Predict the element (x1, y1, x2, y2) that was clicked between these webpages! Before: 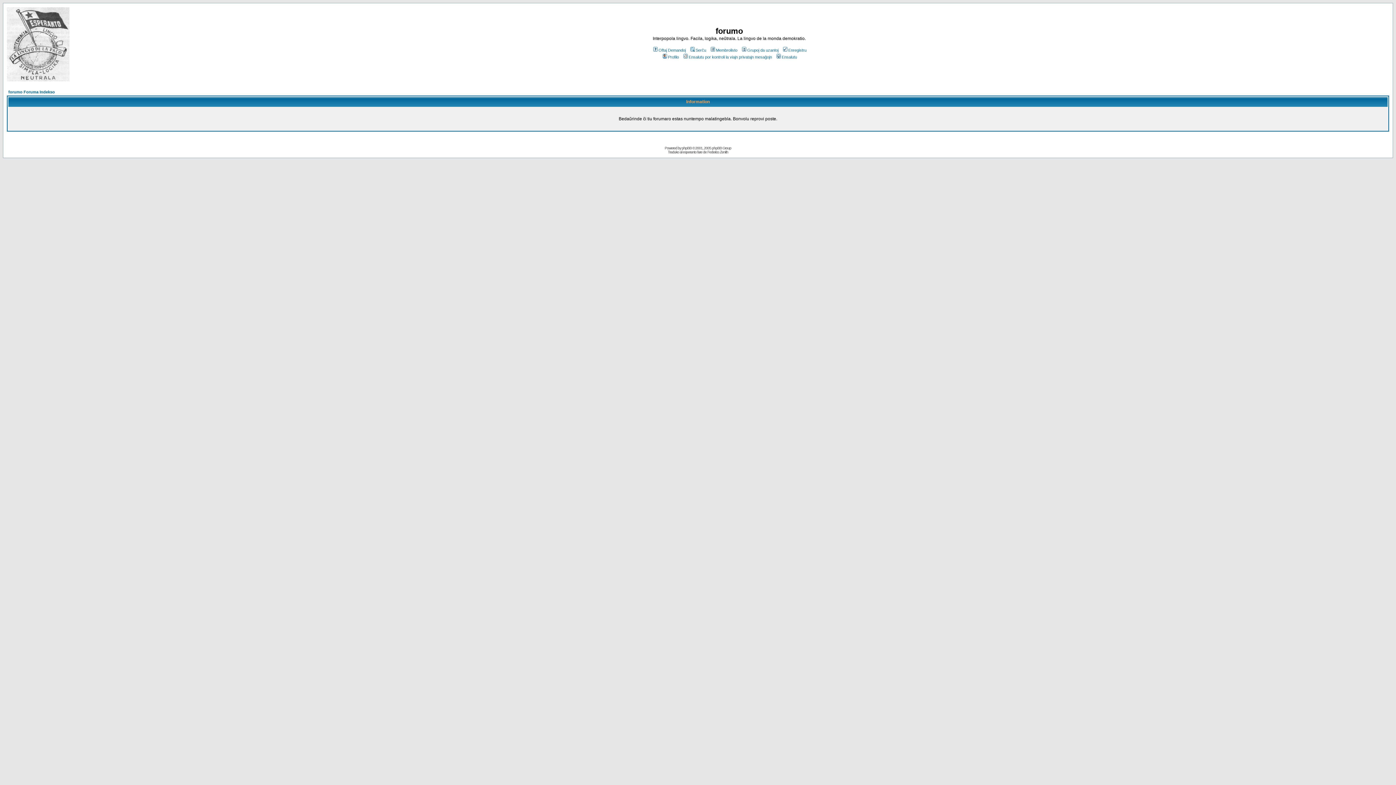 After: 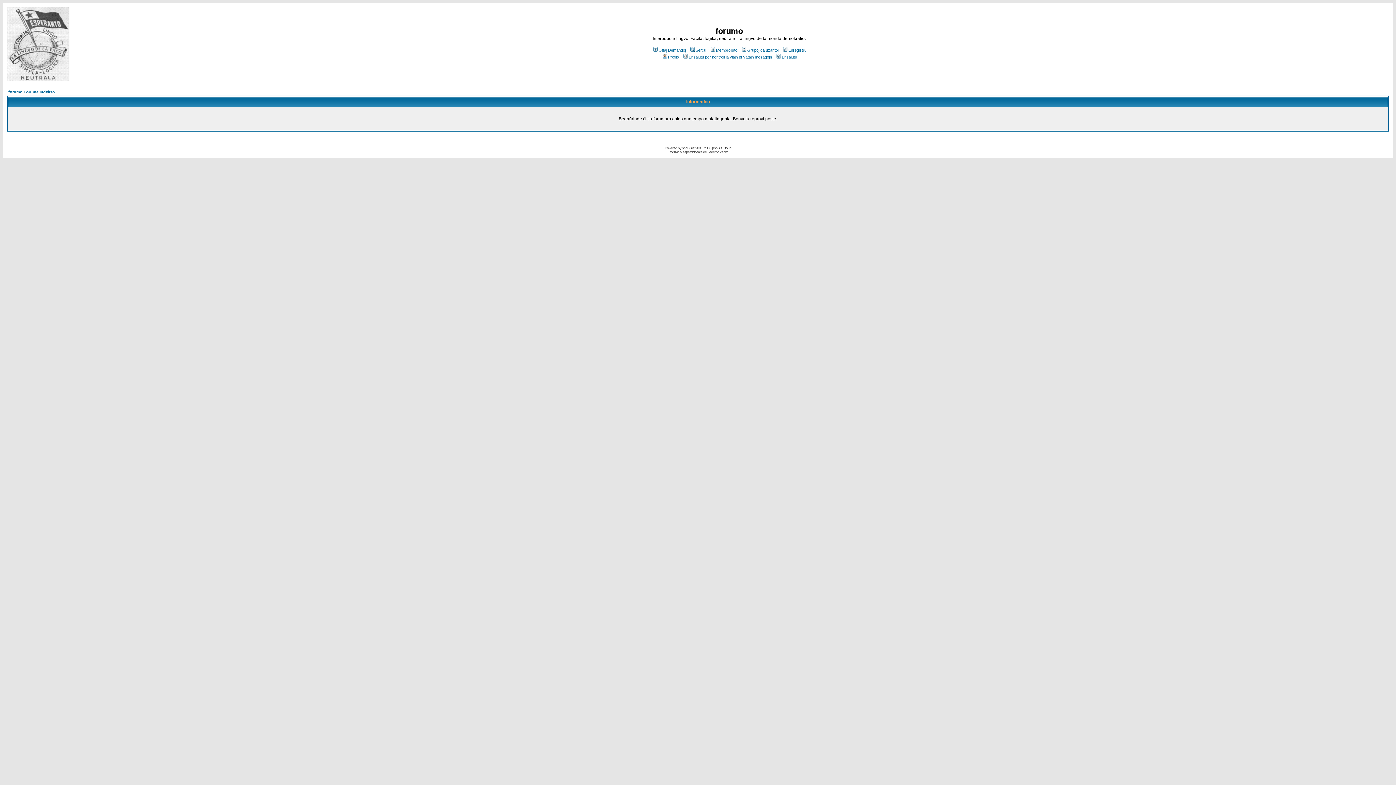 Action: bbox: (6, 76, 69, 82)